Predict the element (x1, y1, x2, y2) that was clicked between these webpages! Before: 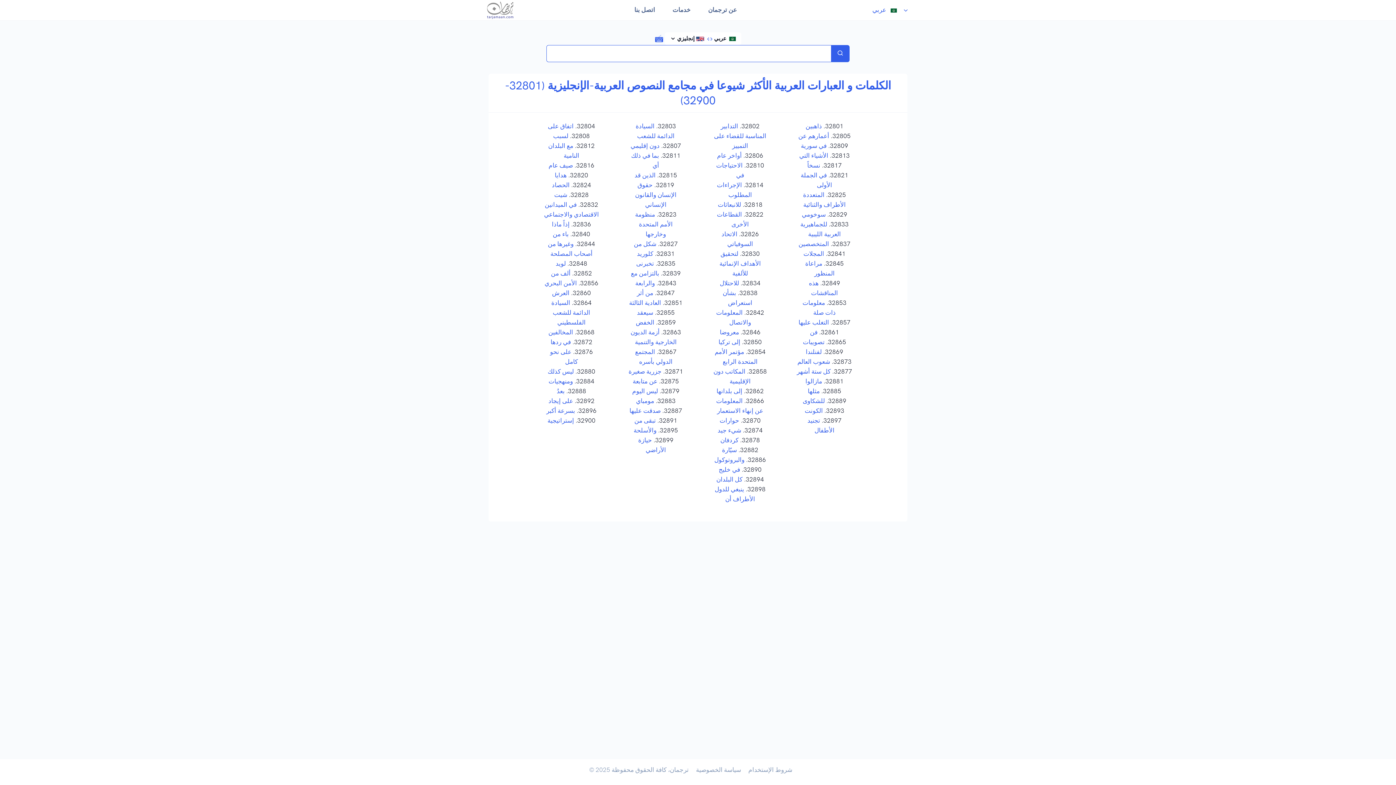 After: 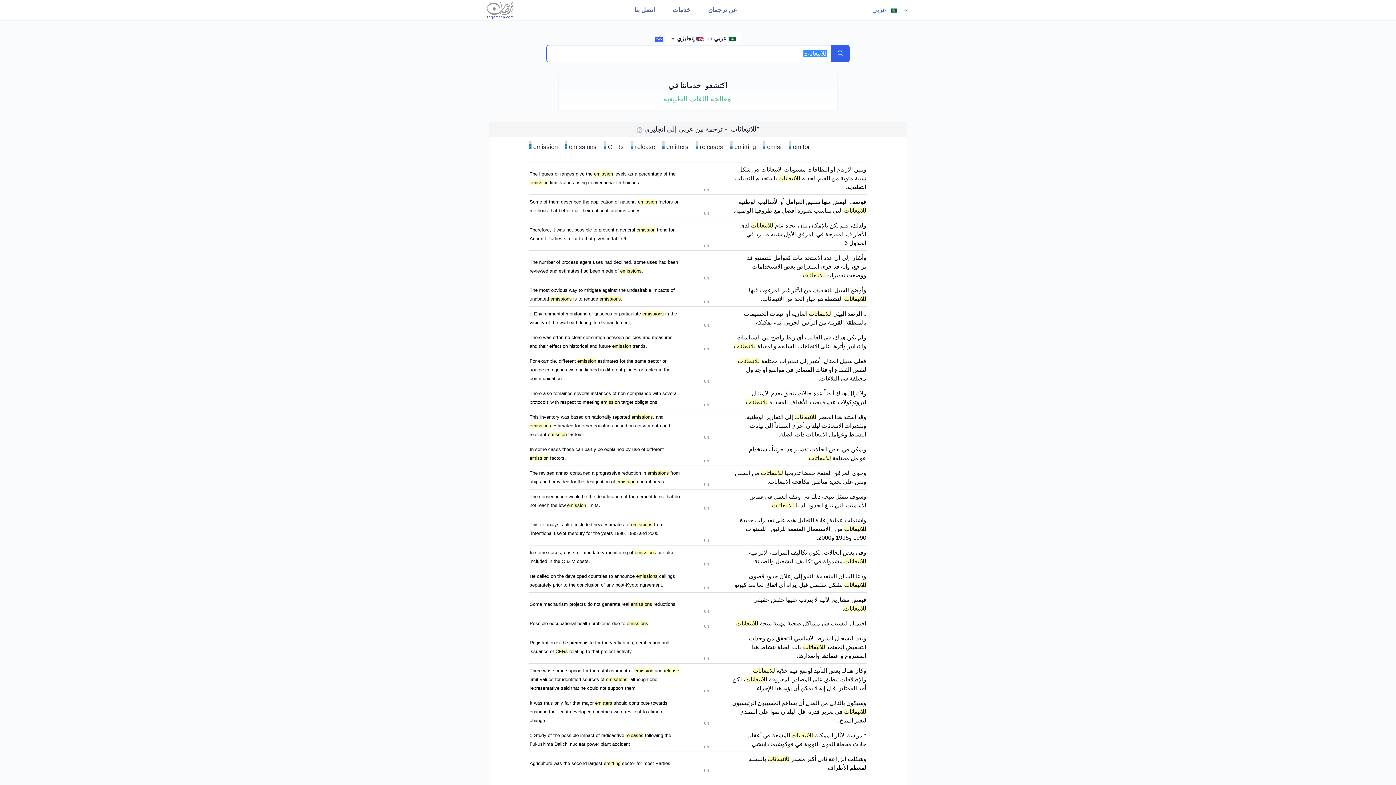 Action: label: للانبعاثات bbox: (718, 201, 741, 208)